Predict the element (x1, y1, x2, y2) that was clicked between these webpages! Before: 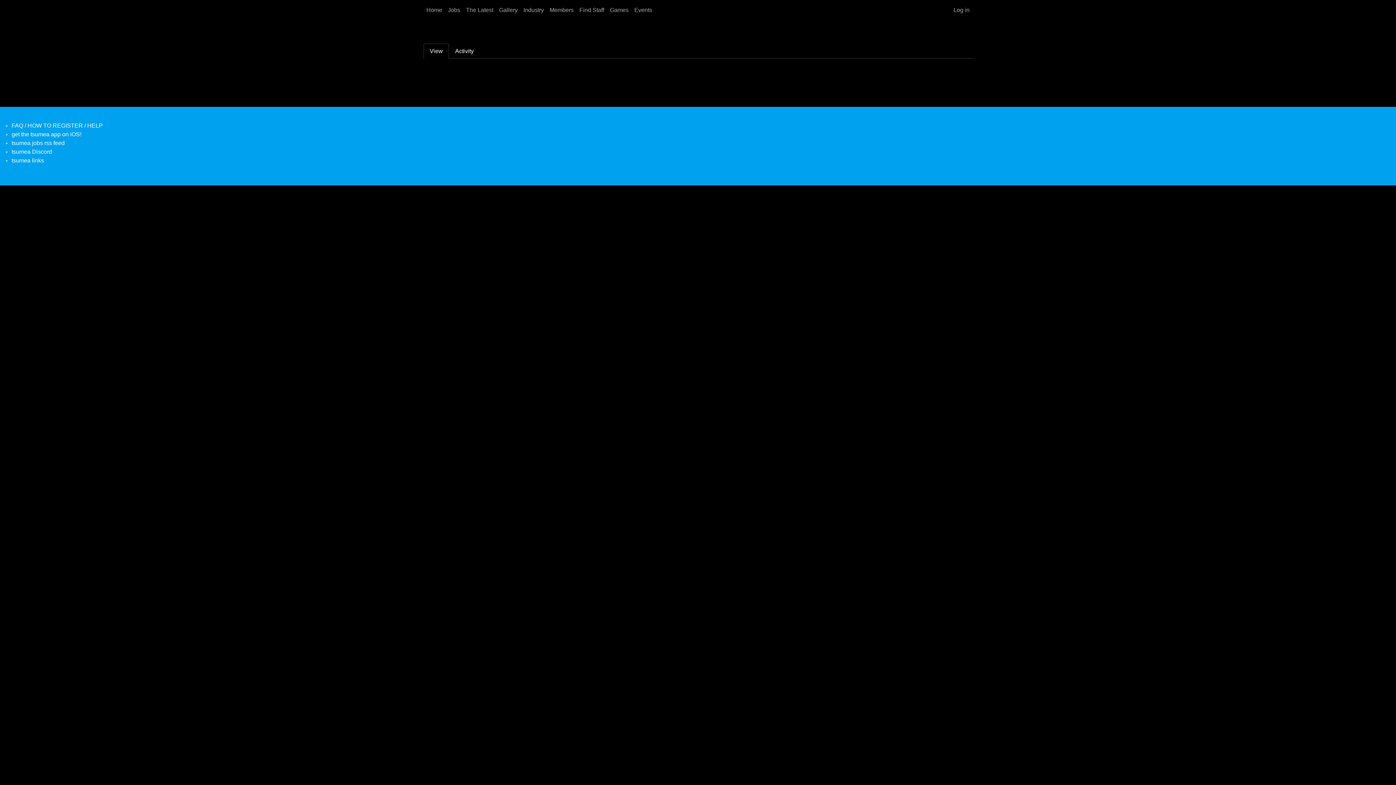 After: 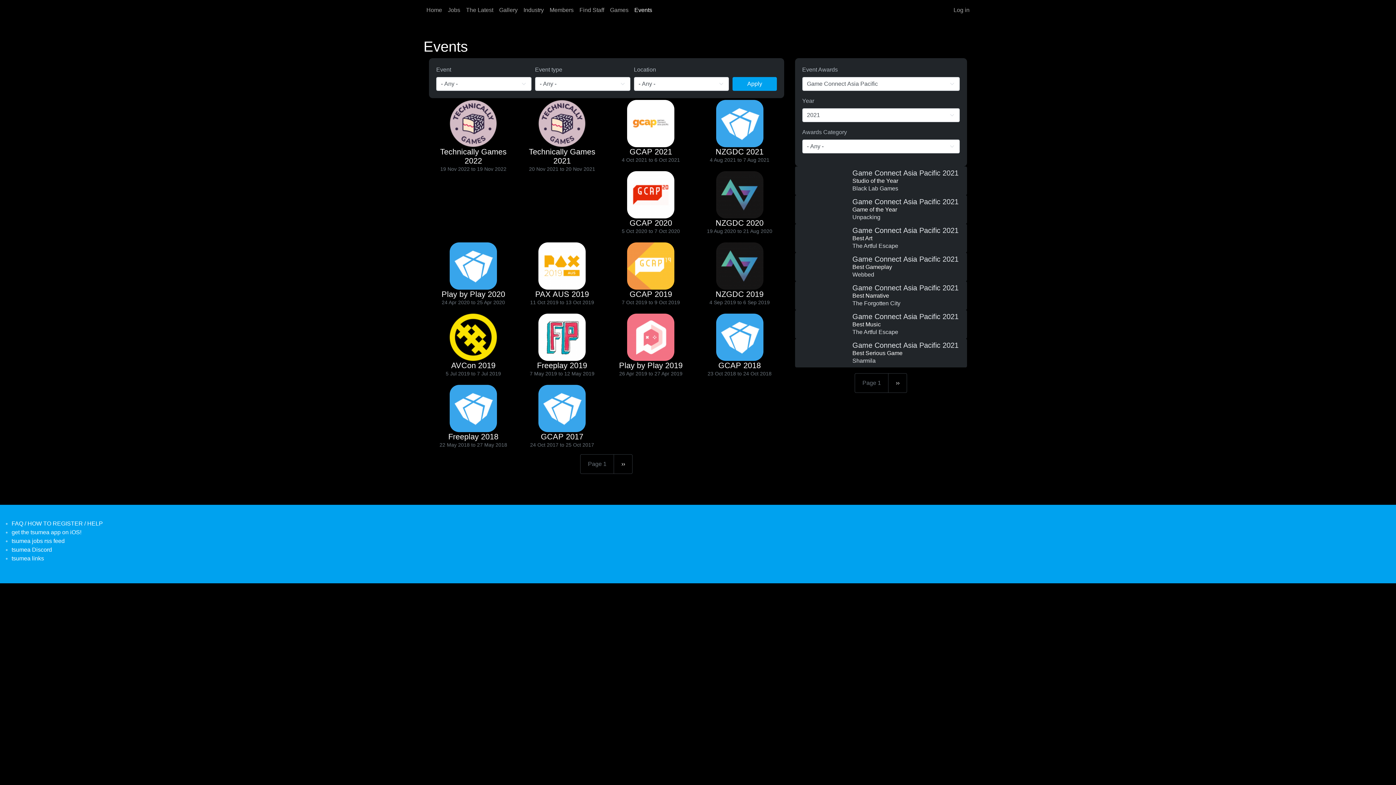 Action: bbox: (631, 2, 655, 17) label: Events